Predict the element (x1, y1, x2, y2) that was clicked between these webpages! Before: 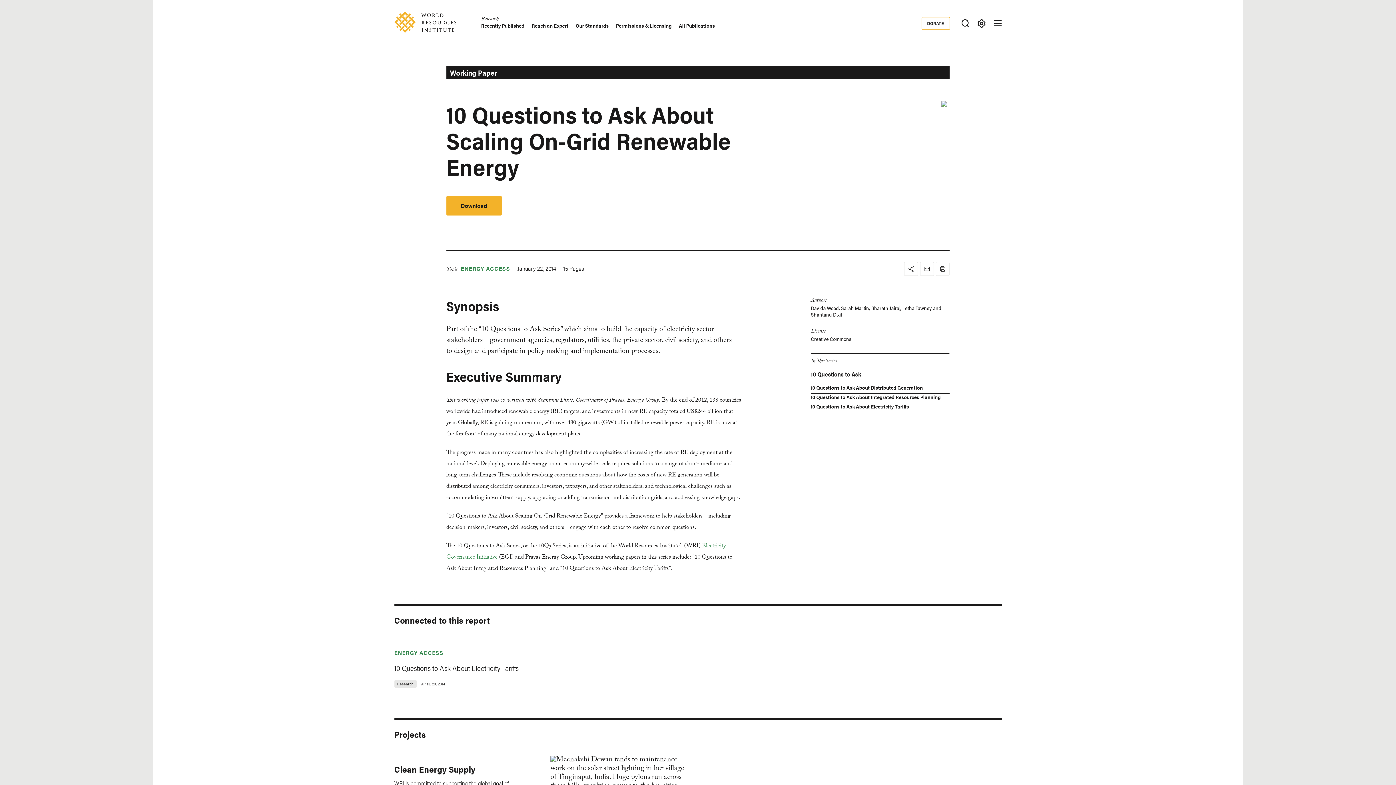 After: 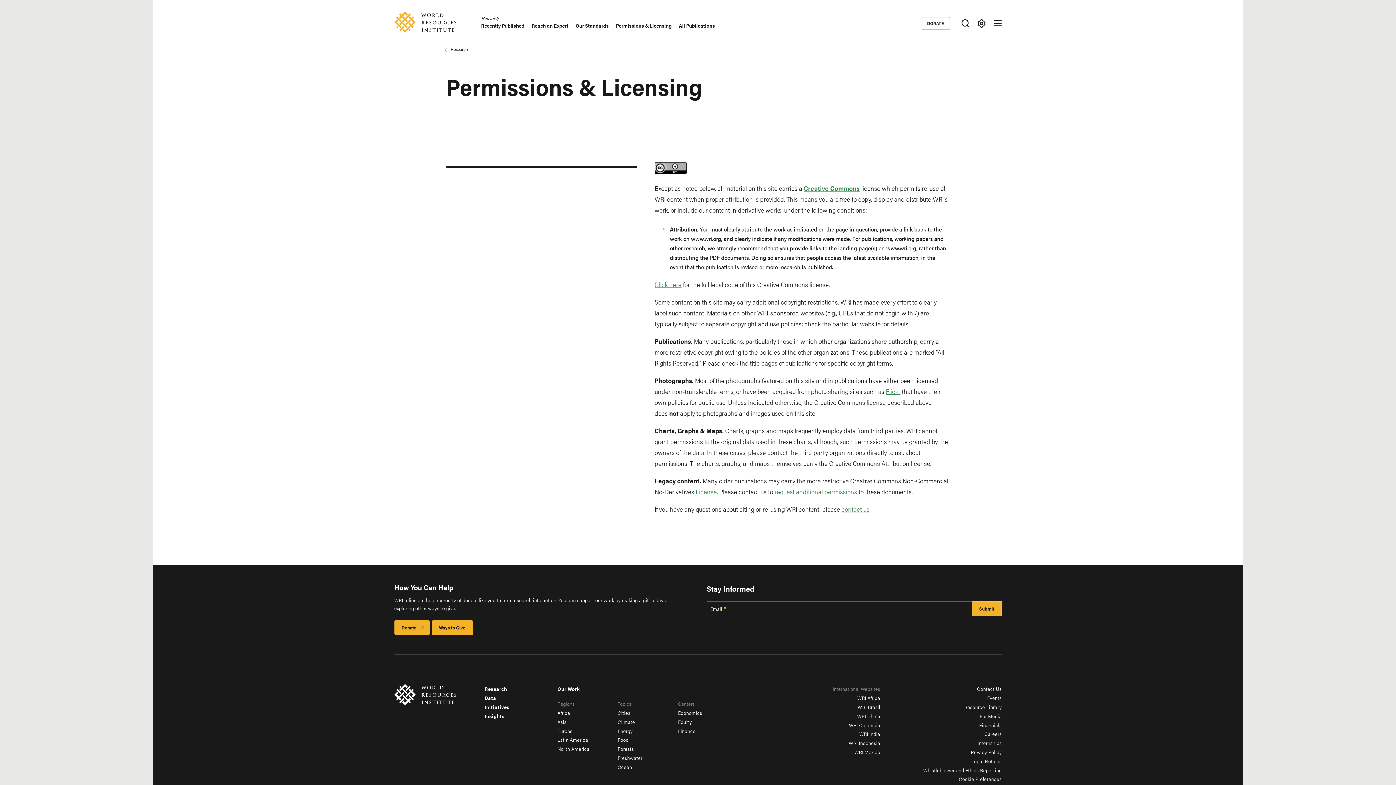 Action: bbox: (616, 22, 671, 28) label: Permissions & Licensing